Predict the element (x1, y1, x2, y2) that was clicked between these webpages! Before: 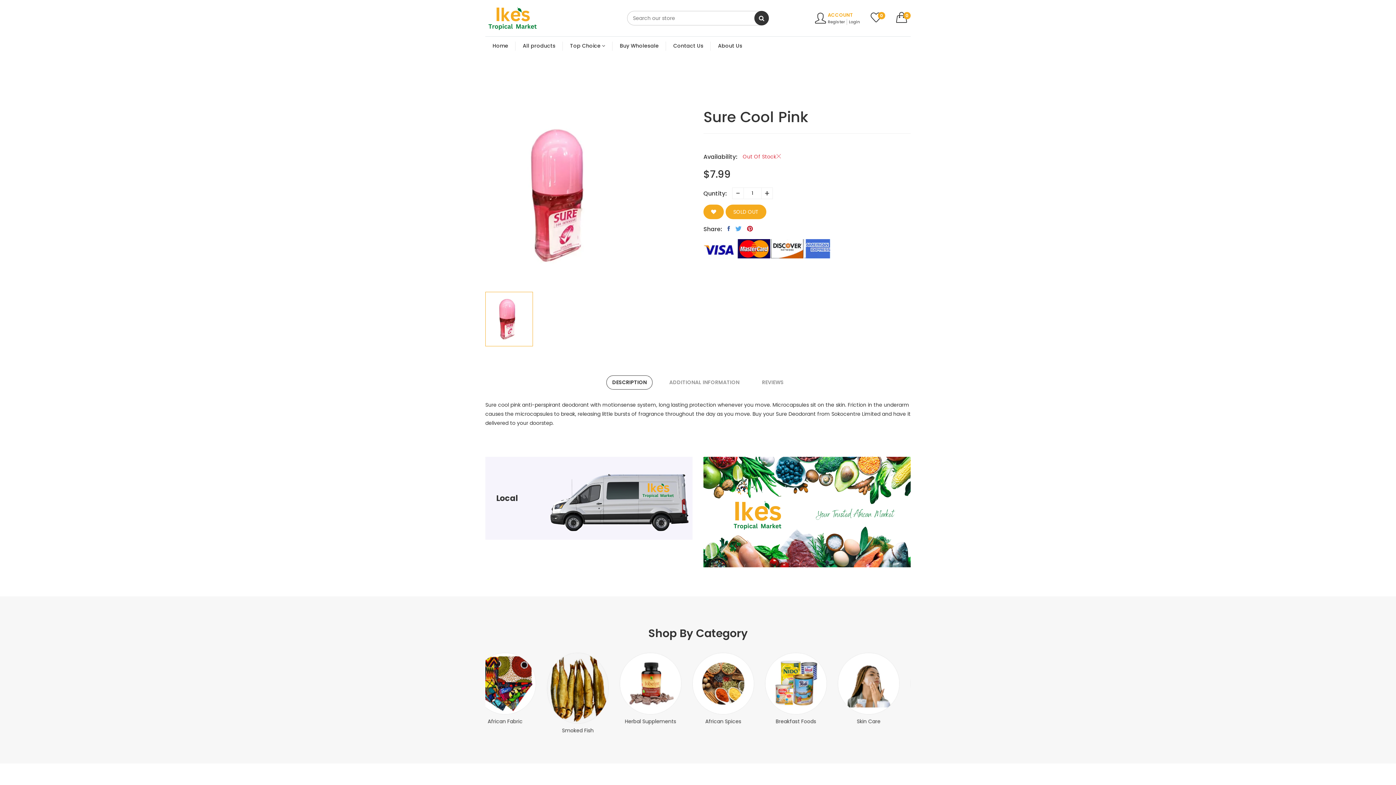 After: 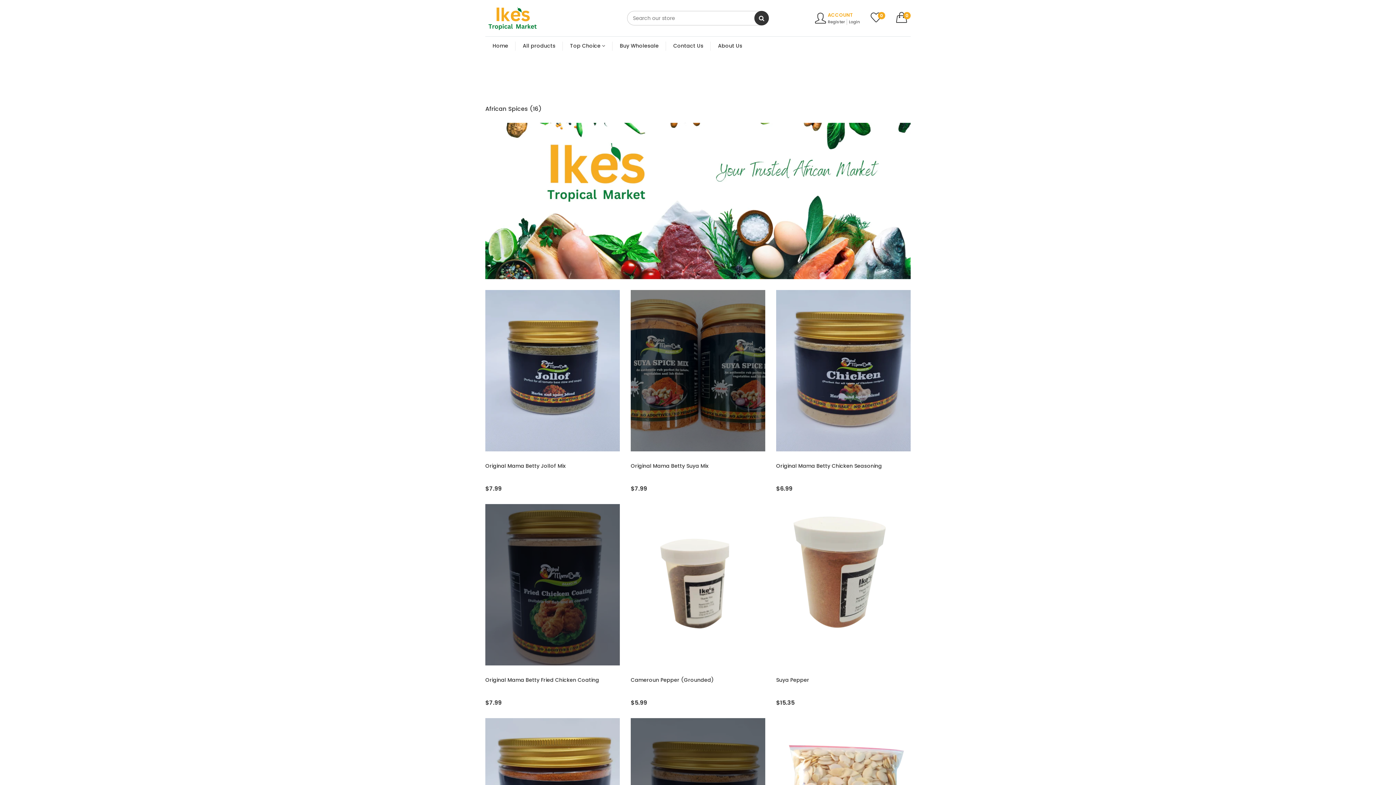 Action: bbox: (703, 652, 765, 714)